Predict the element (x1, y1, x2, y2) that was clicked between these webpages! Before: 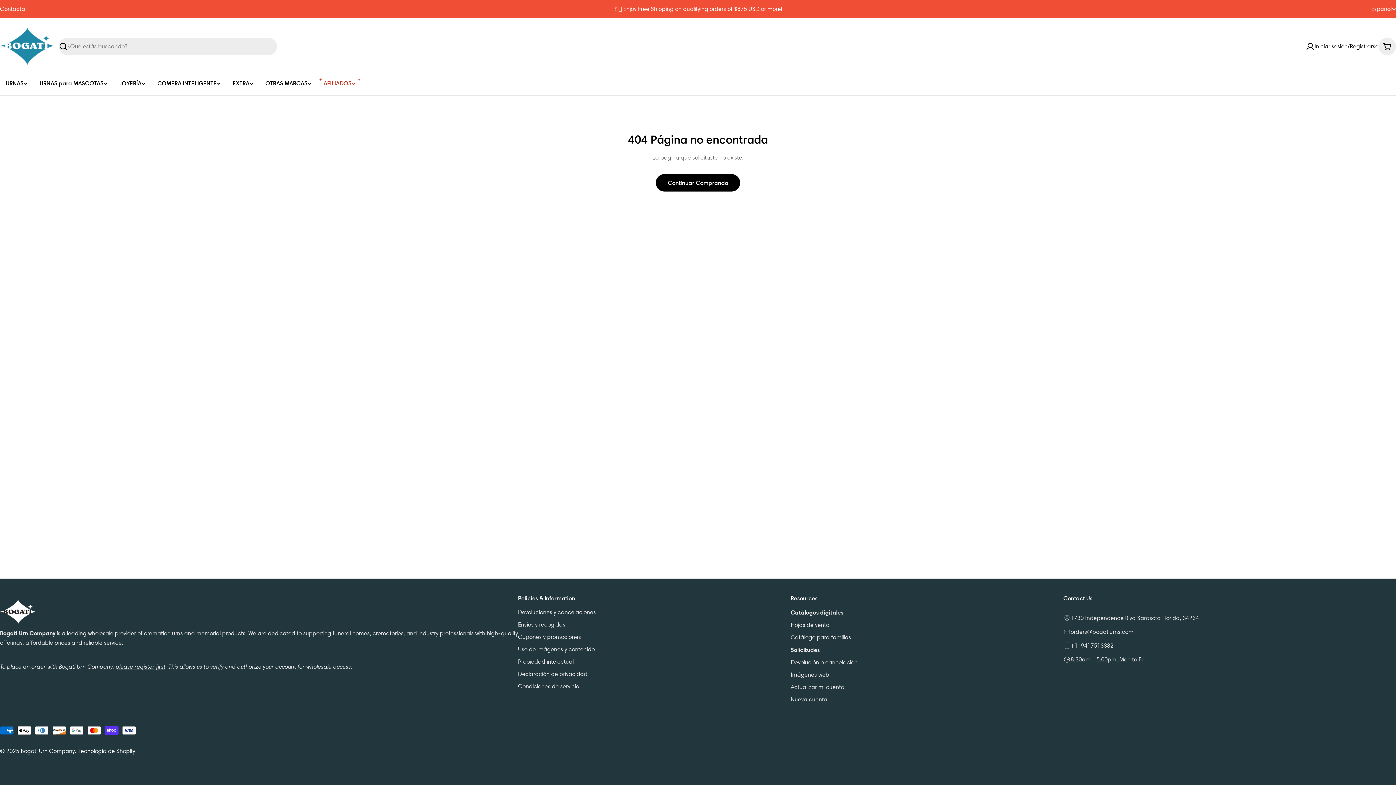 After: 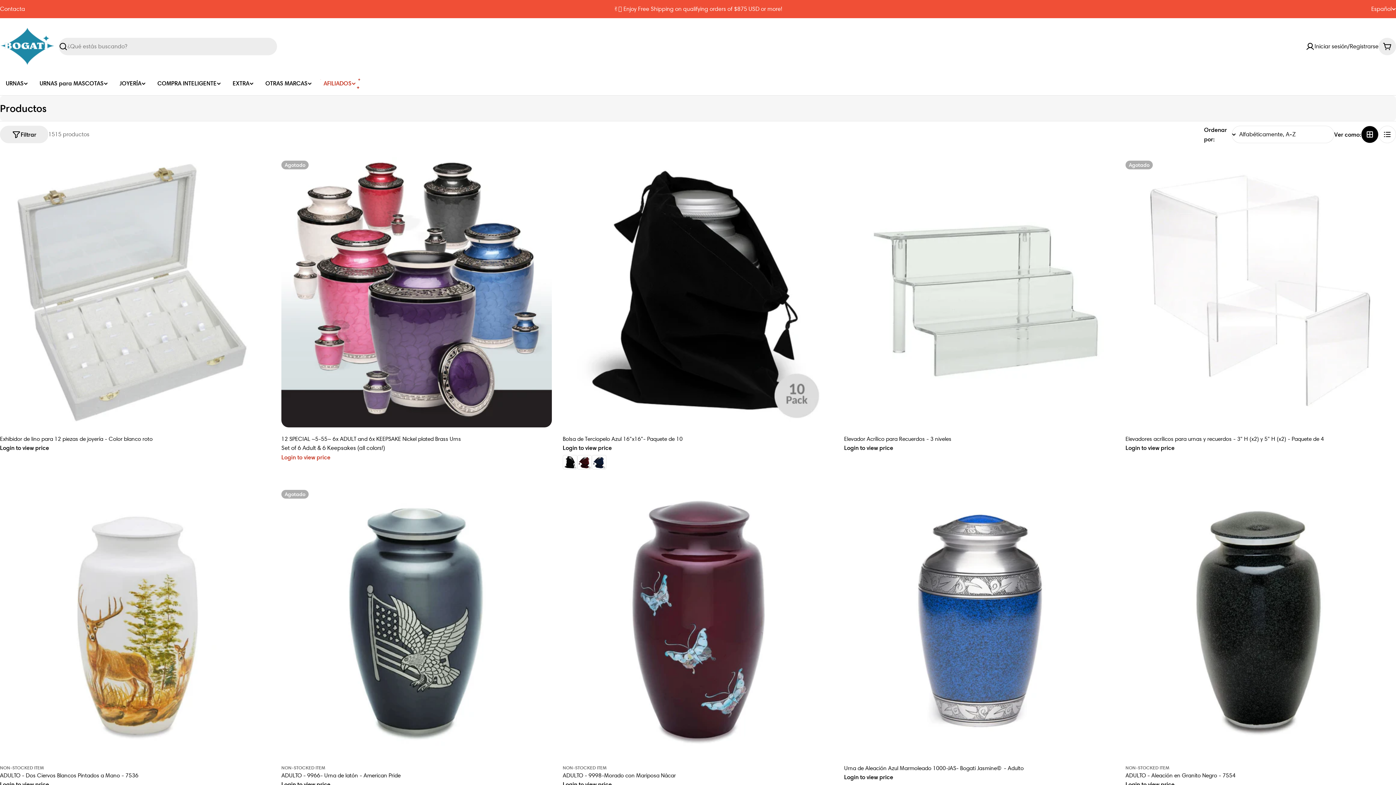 Action: label: Continuar Comprando bbox: (656, 174, 740, 191)